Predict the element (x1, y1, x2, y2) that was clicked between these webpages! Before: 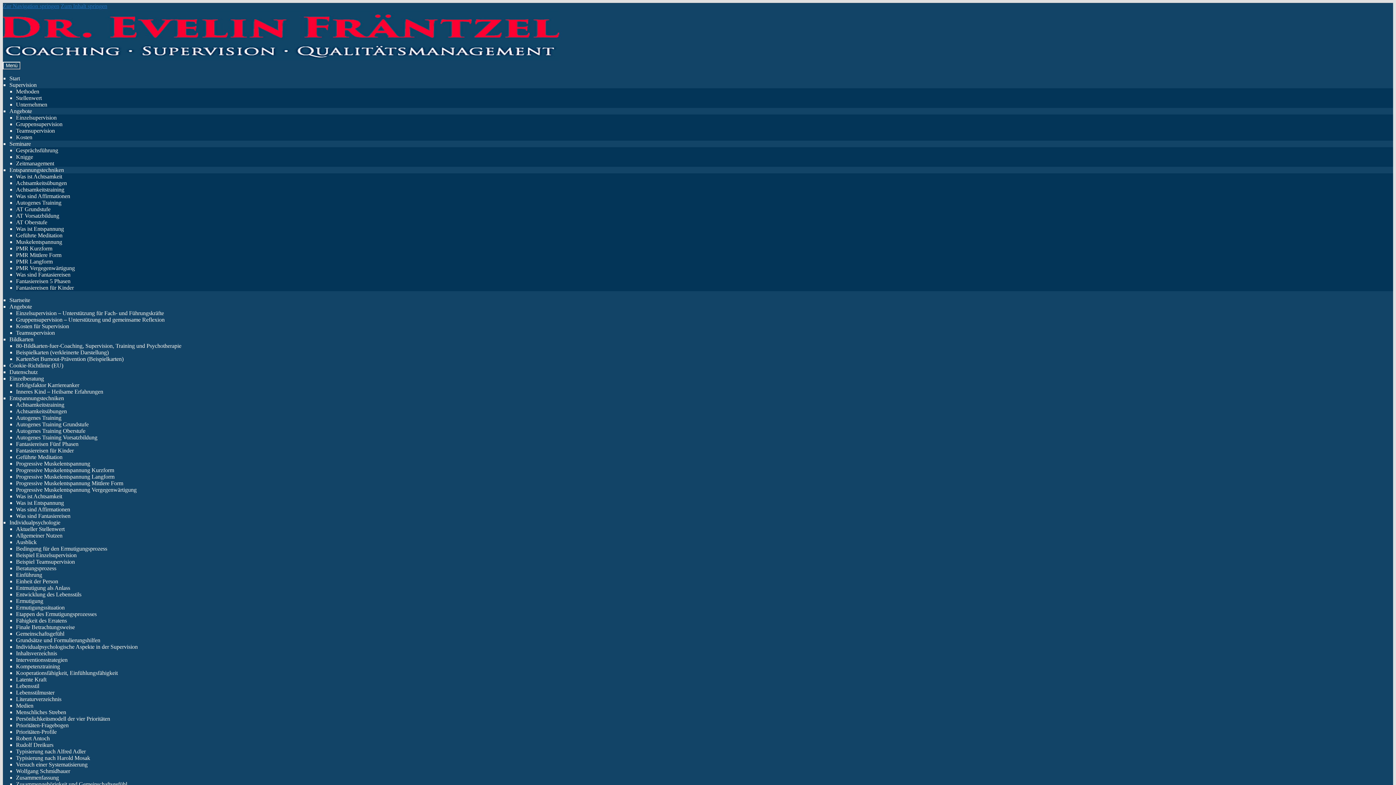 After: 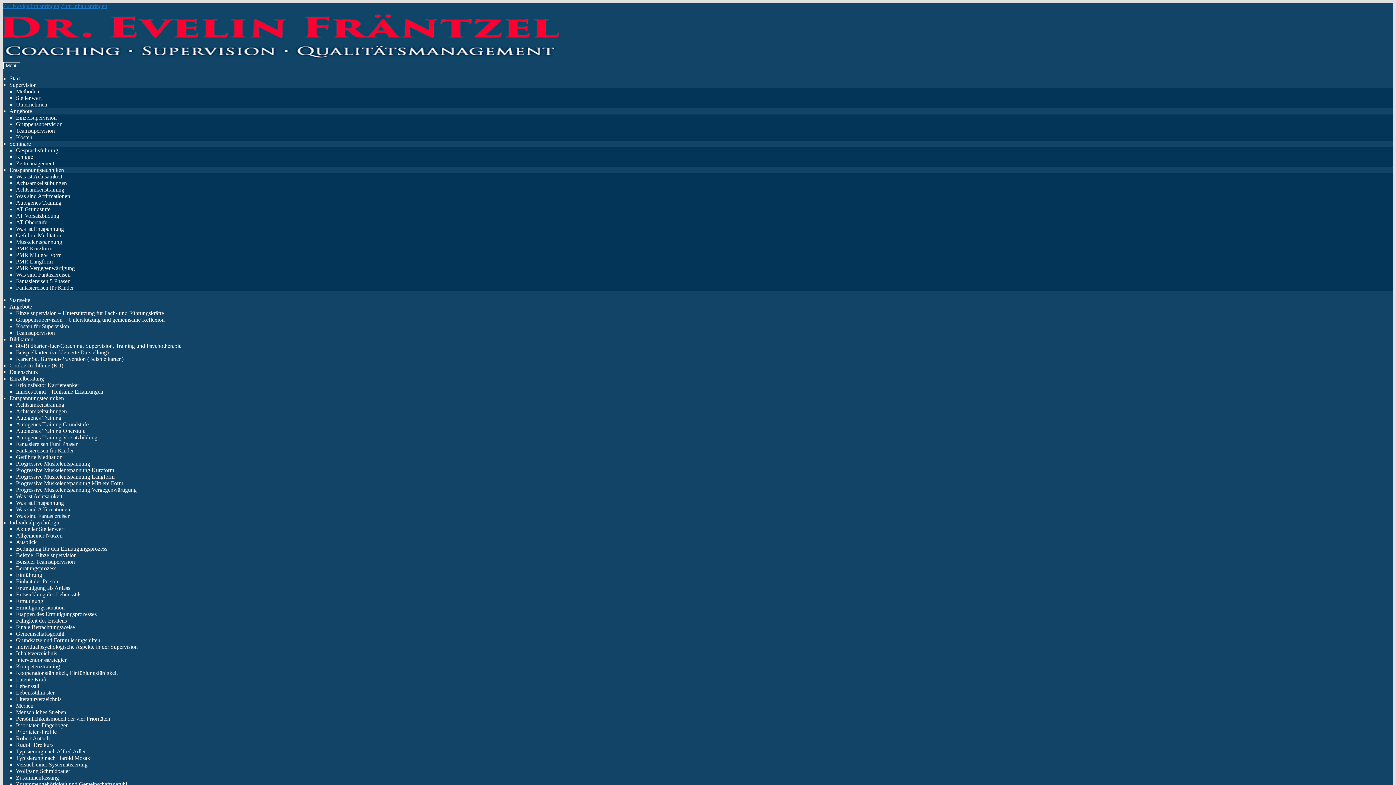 Action: bbox: (16, 310, 164, 316) label: Einzelsupervision – Unterstützung für Fach- und Führungskräfte